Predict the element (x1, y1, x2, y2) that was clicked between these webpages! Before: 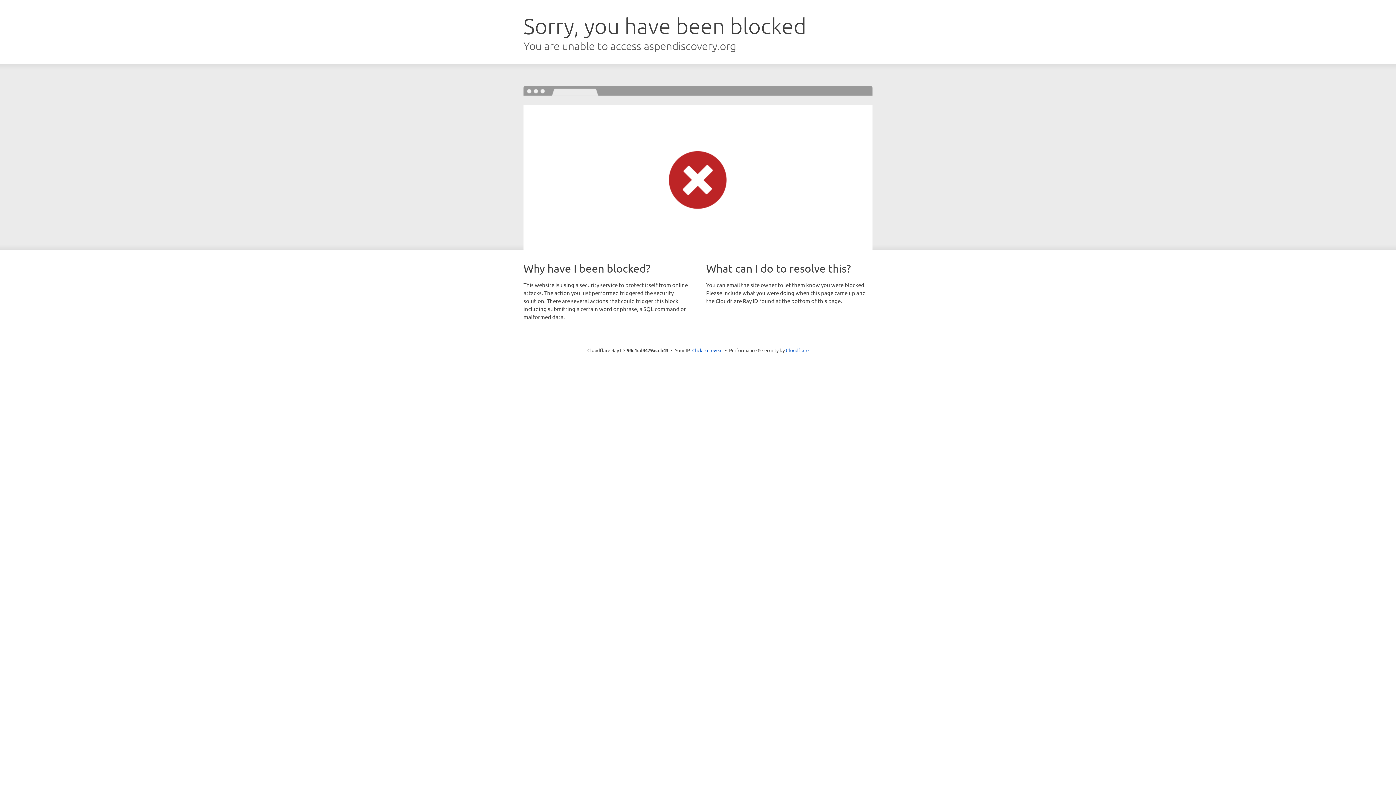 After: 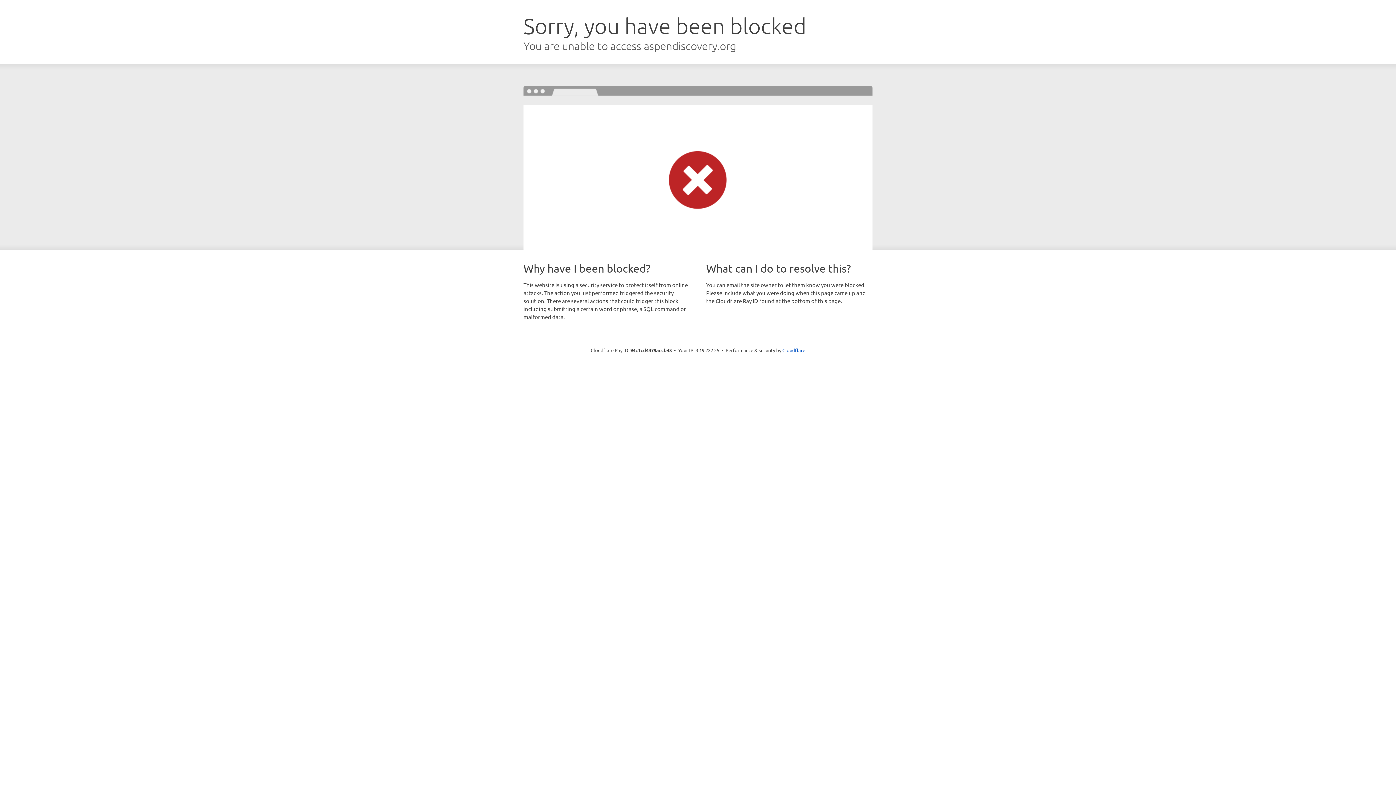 Action: label: Click to reveal bbox: (692, 346, 722, 353)